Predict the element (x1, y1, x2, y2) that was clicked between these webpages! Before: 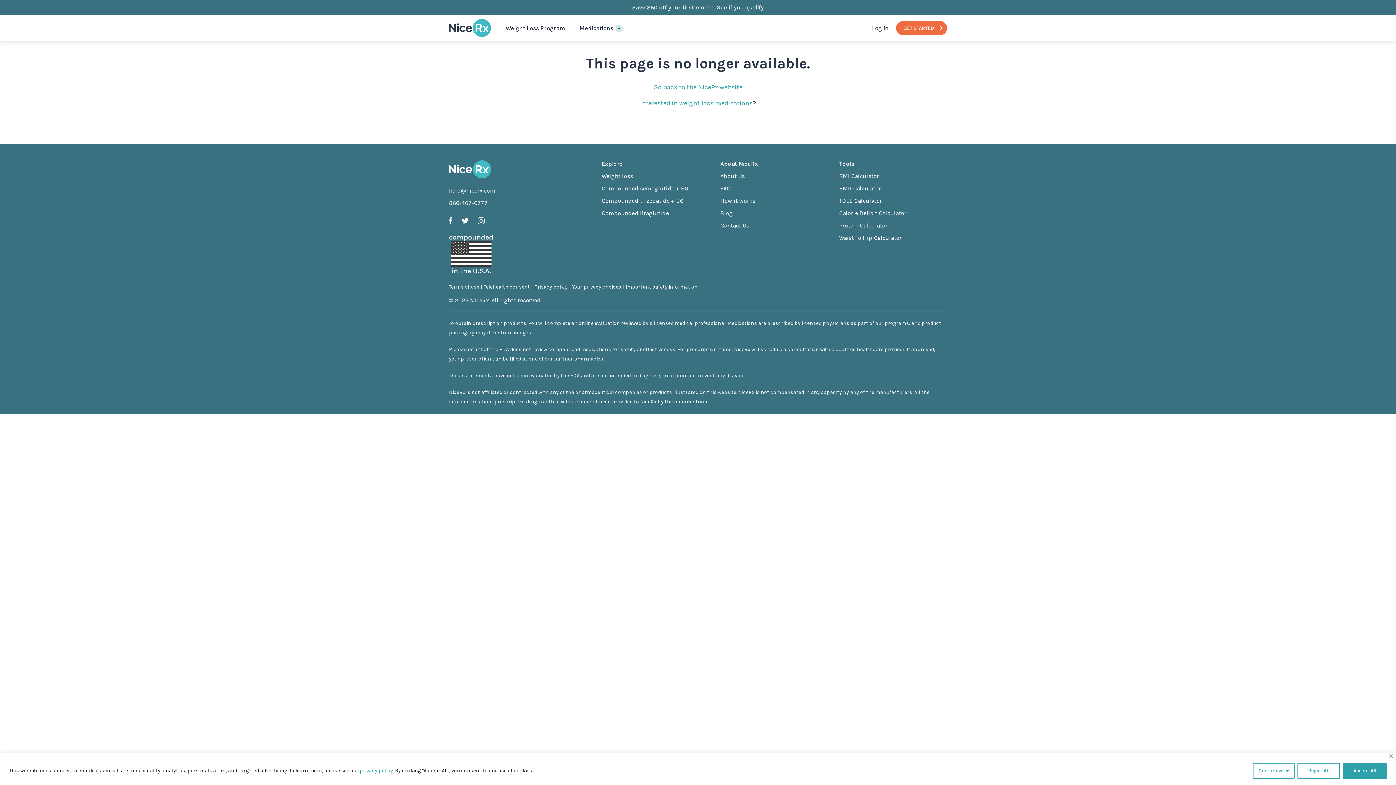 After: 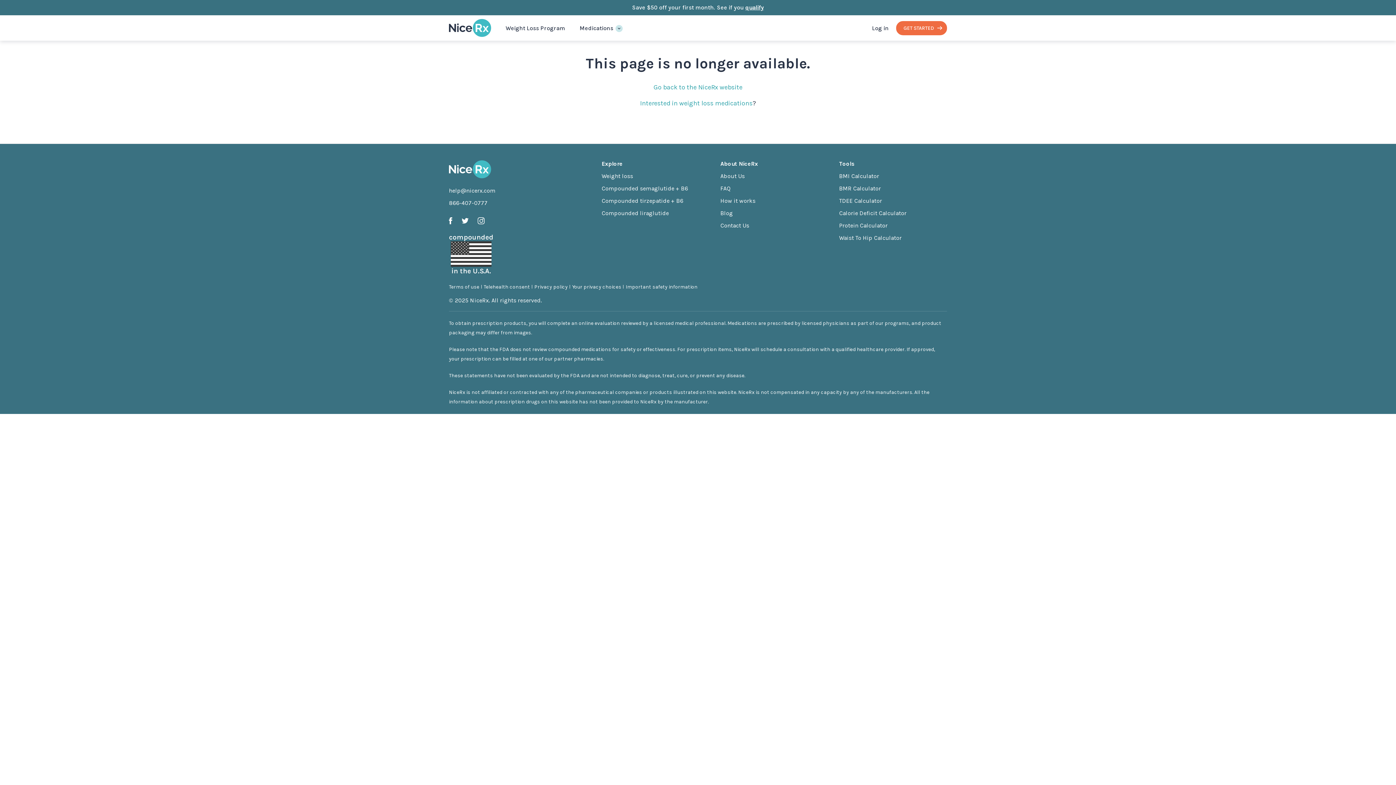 Action: label: Close bbox: (1389, 754, 1393, 758)